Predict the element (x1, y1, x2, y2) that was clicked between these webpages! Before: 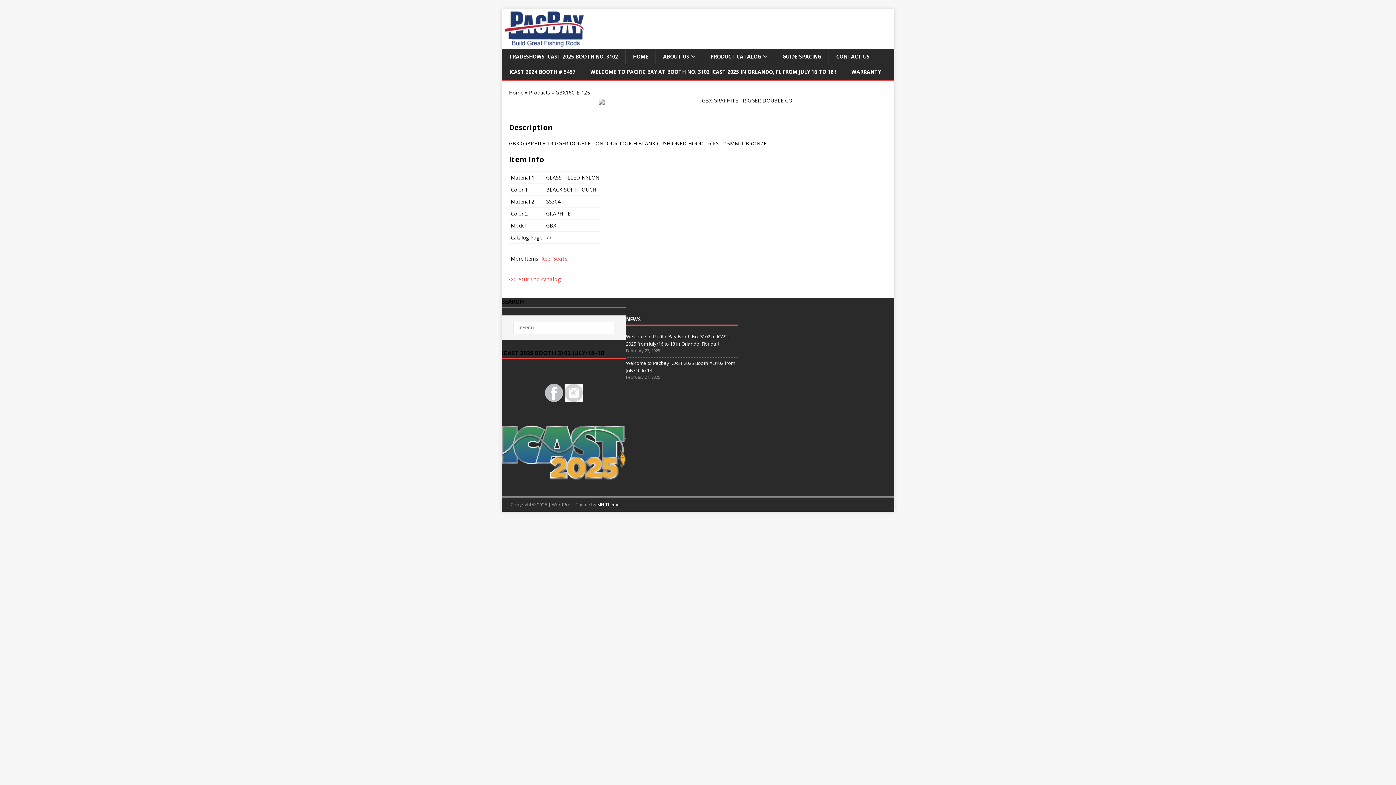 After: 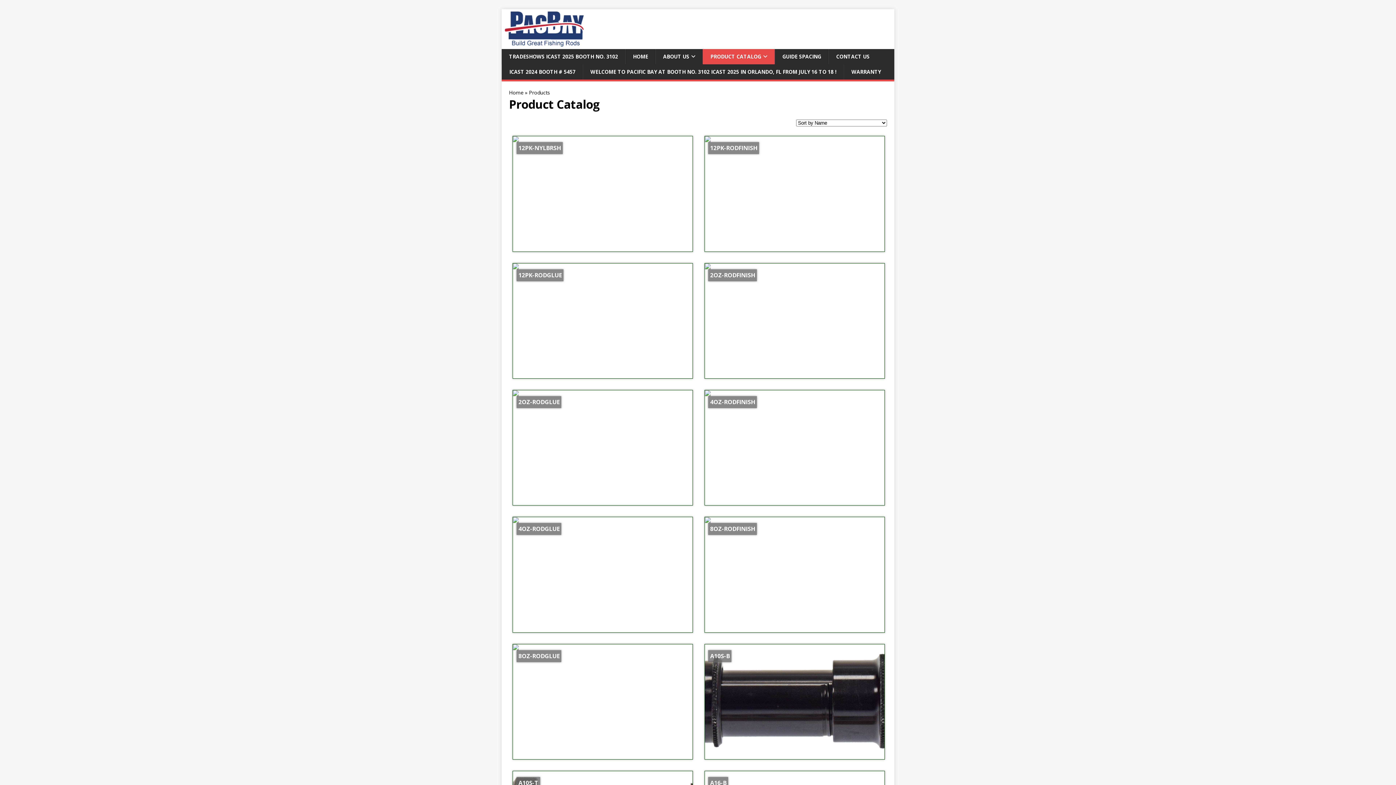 Action: label: Products bbox: (529, 89, 550, 96)